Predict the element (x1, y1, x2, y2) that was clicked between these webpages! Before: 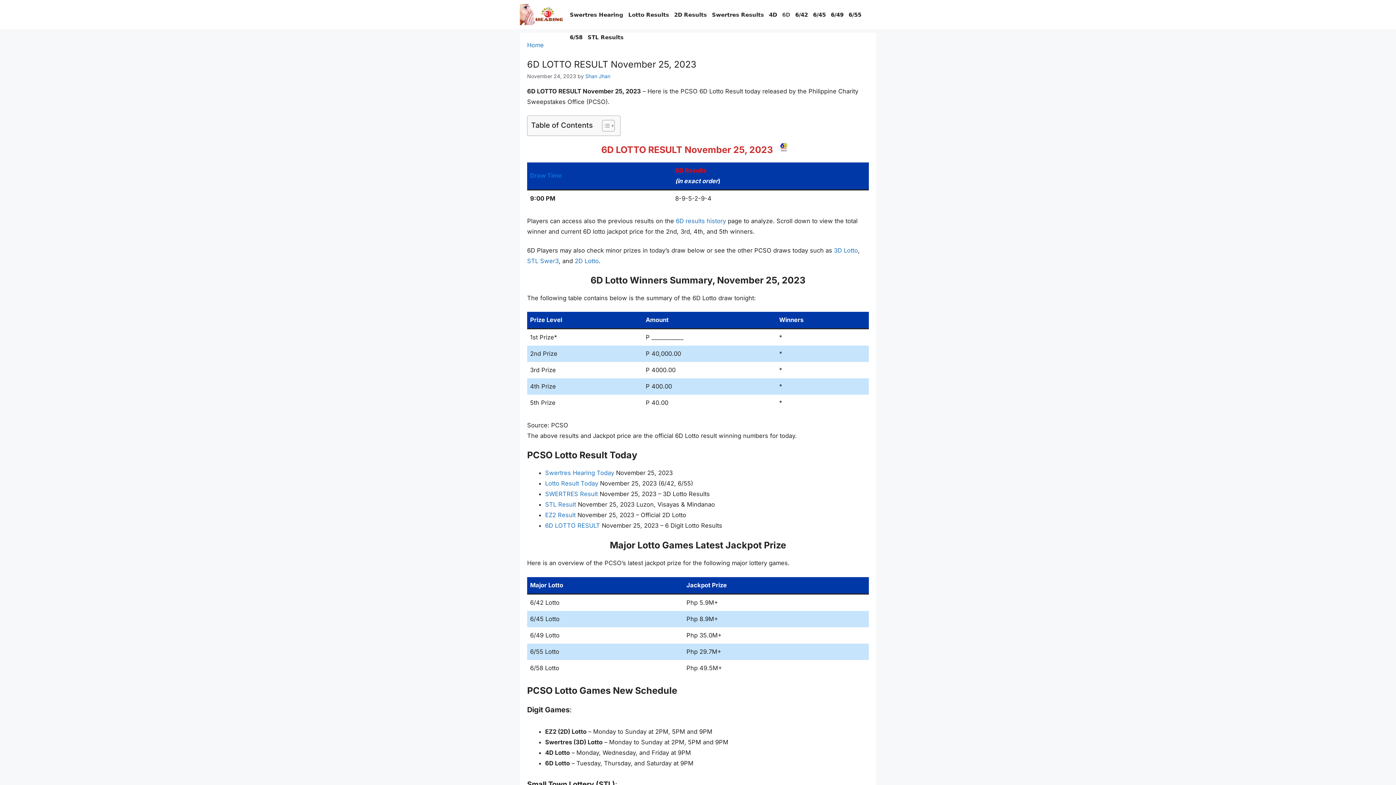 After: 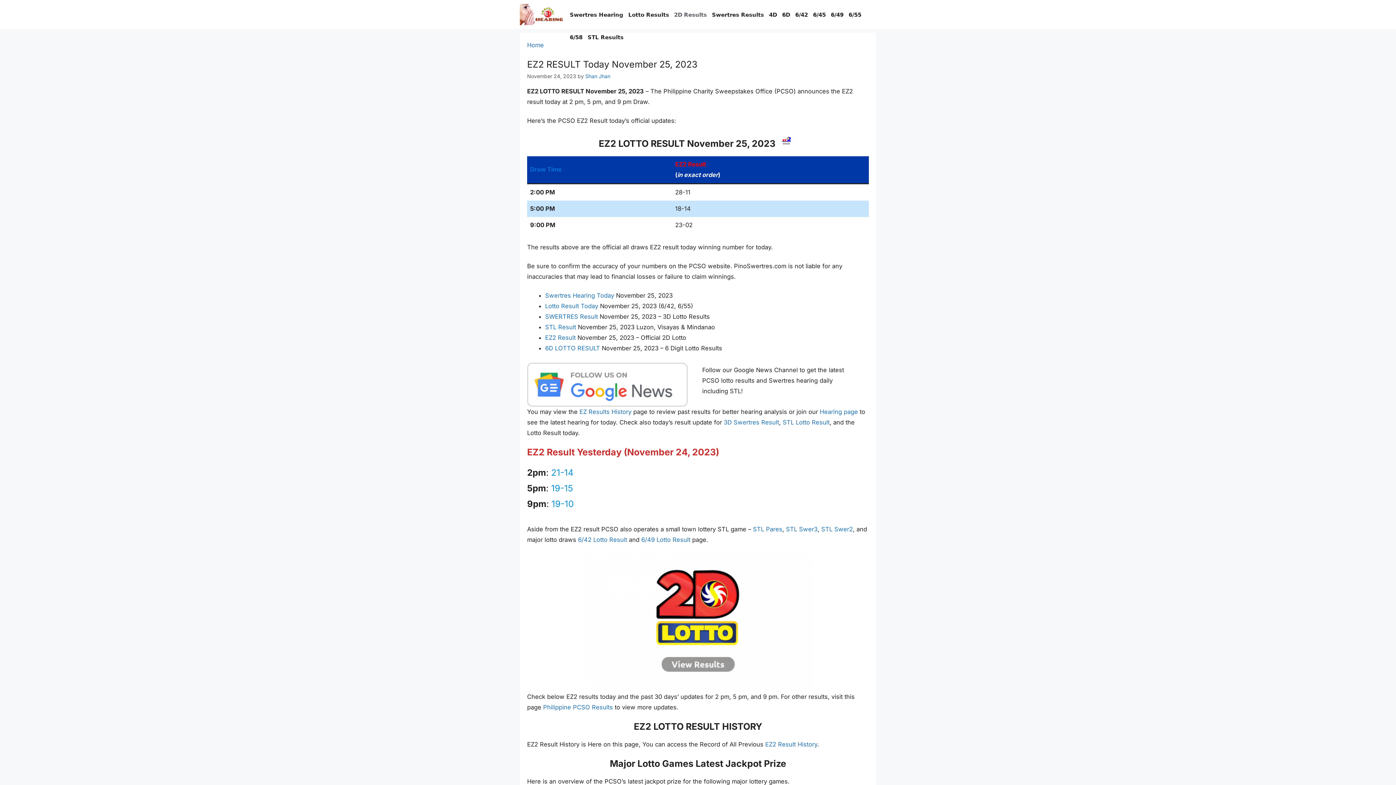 Action: bbox: (545, 511, 575, 518) label: EZ2 Result